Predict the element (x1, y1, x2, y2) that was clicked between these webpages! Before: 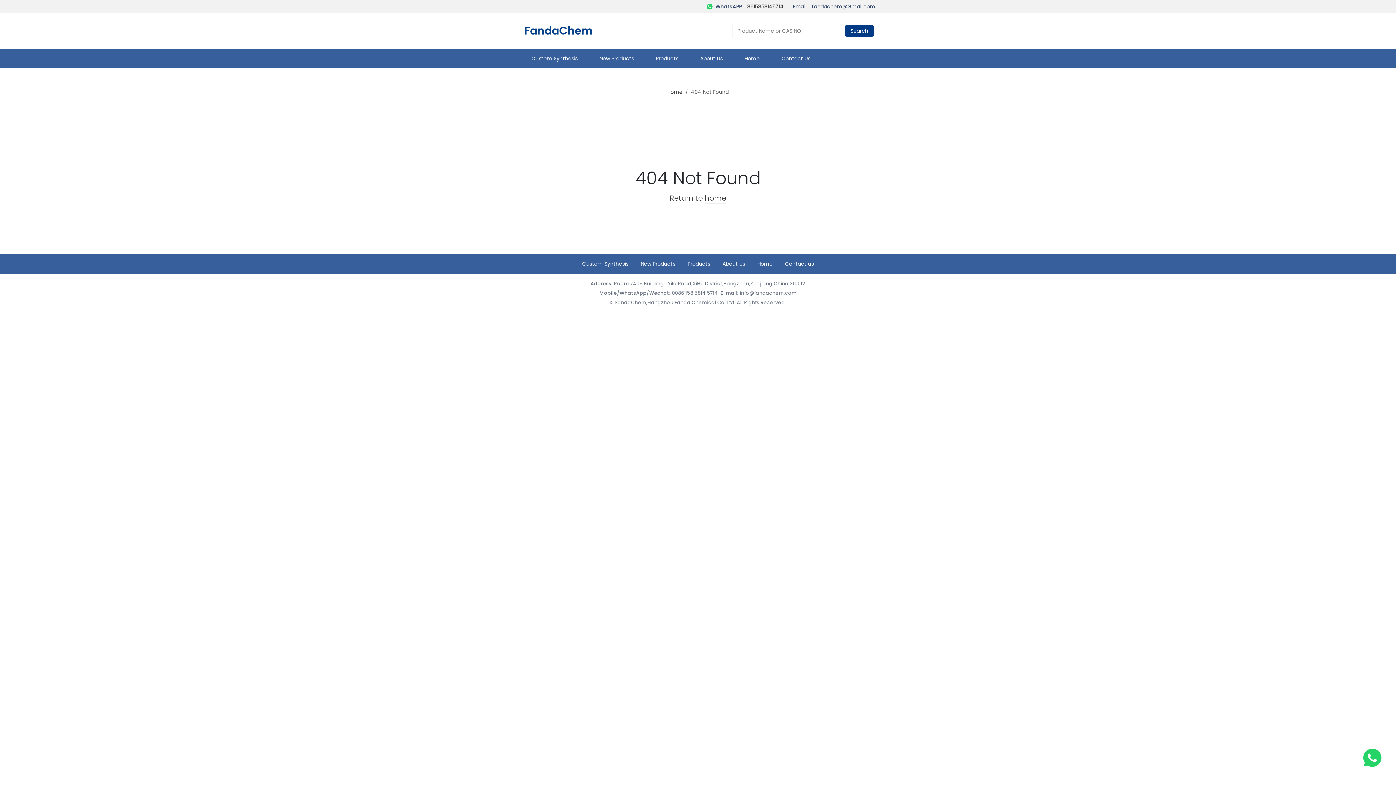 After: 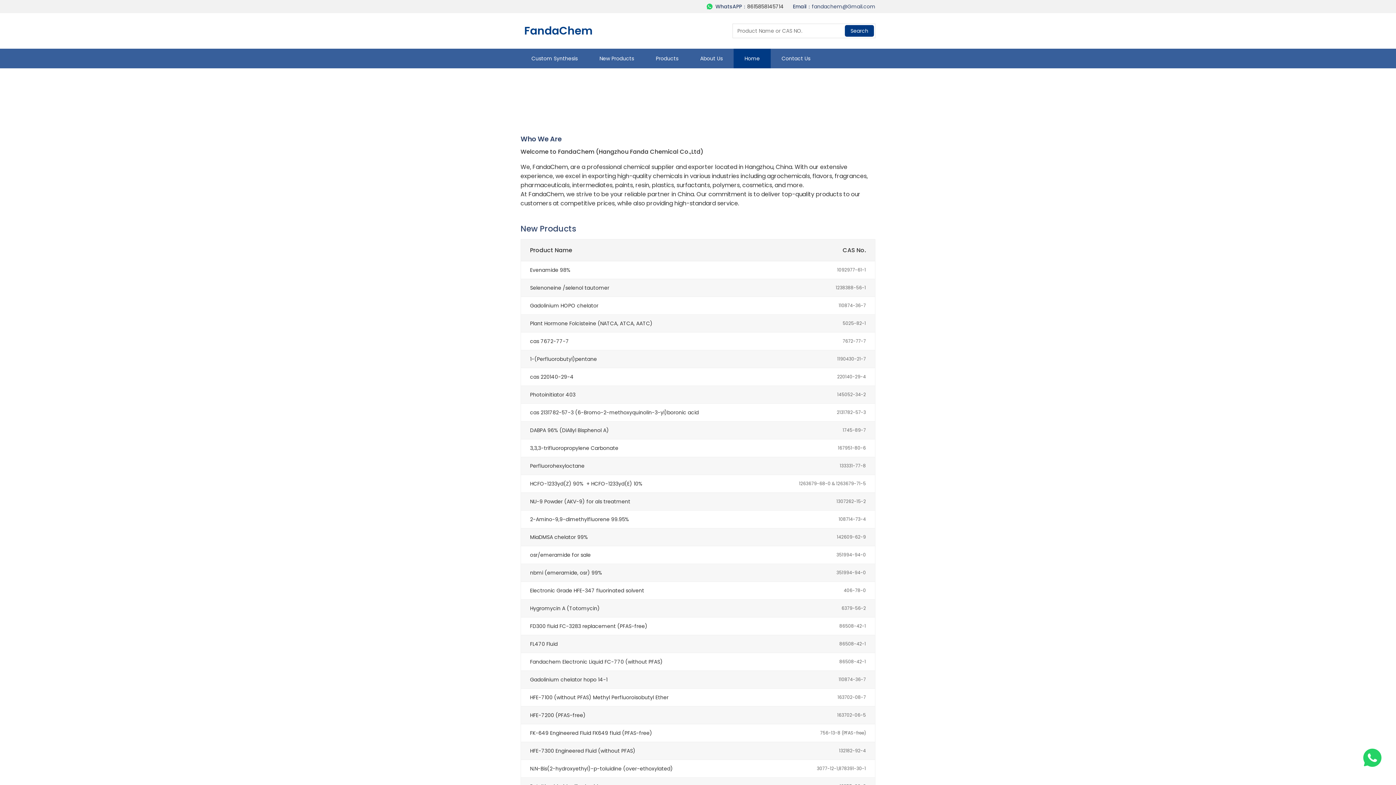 Action: bbox: (757, 260, 772, 267) label: Home